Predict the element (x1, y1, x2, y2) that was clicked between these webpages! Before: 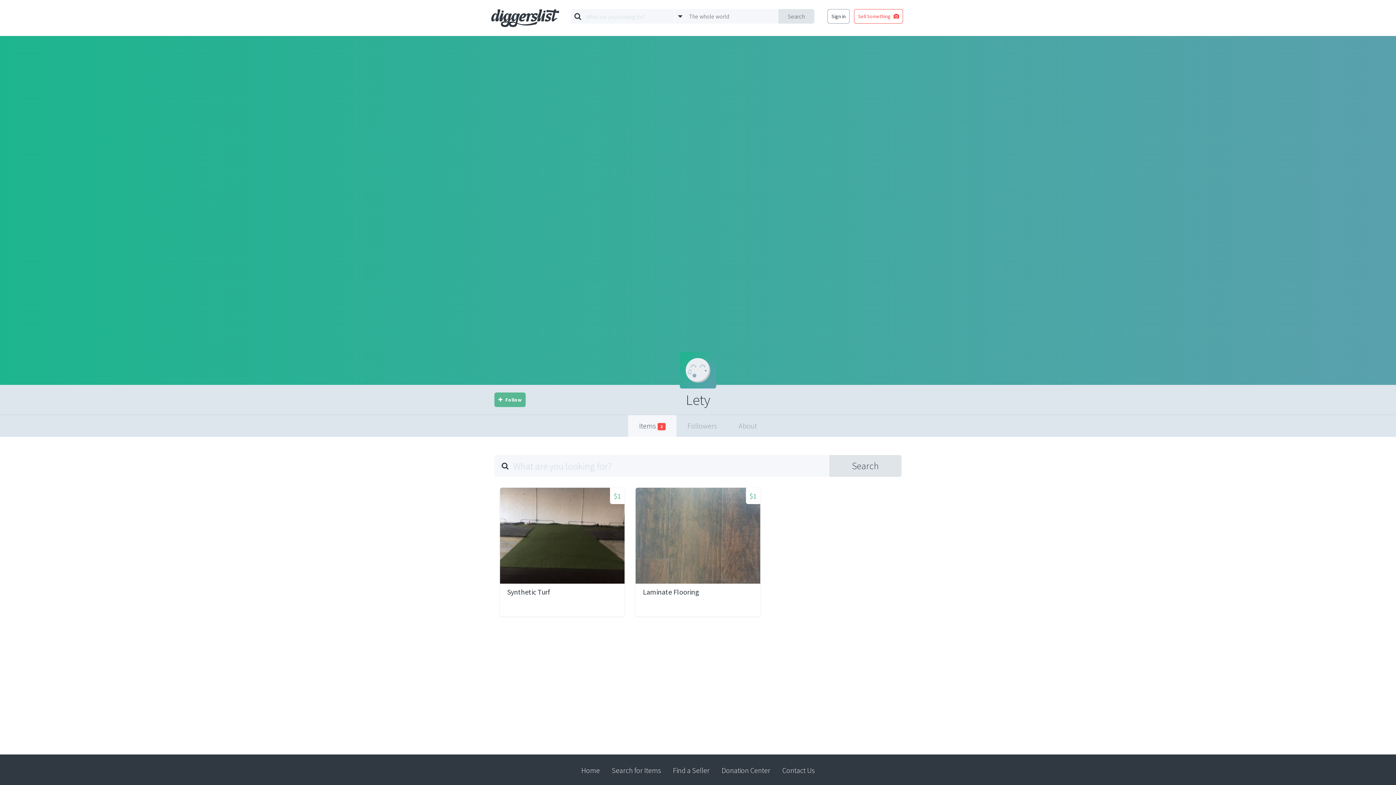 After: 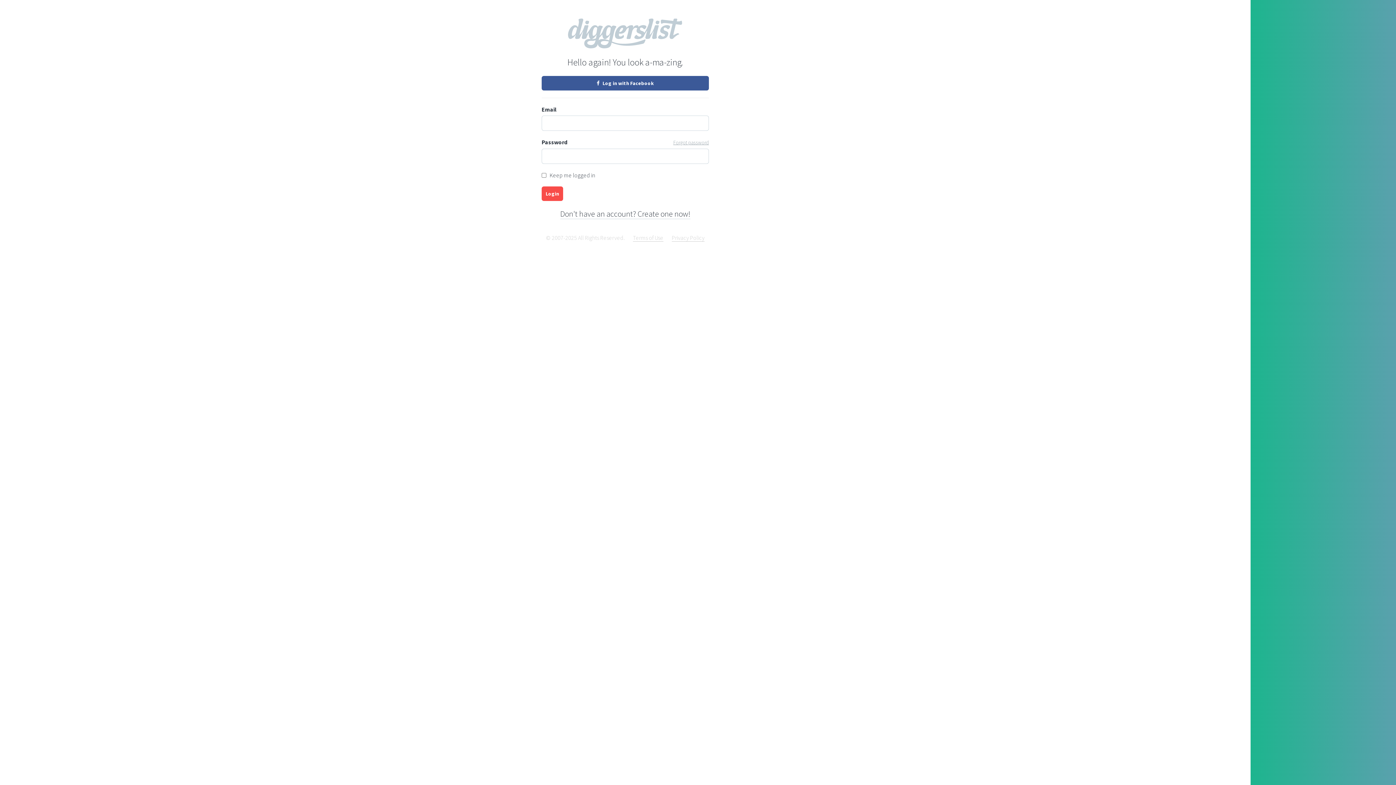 Action: label: Sell Something  bbox: (854, 9, 903, 23)